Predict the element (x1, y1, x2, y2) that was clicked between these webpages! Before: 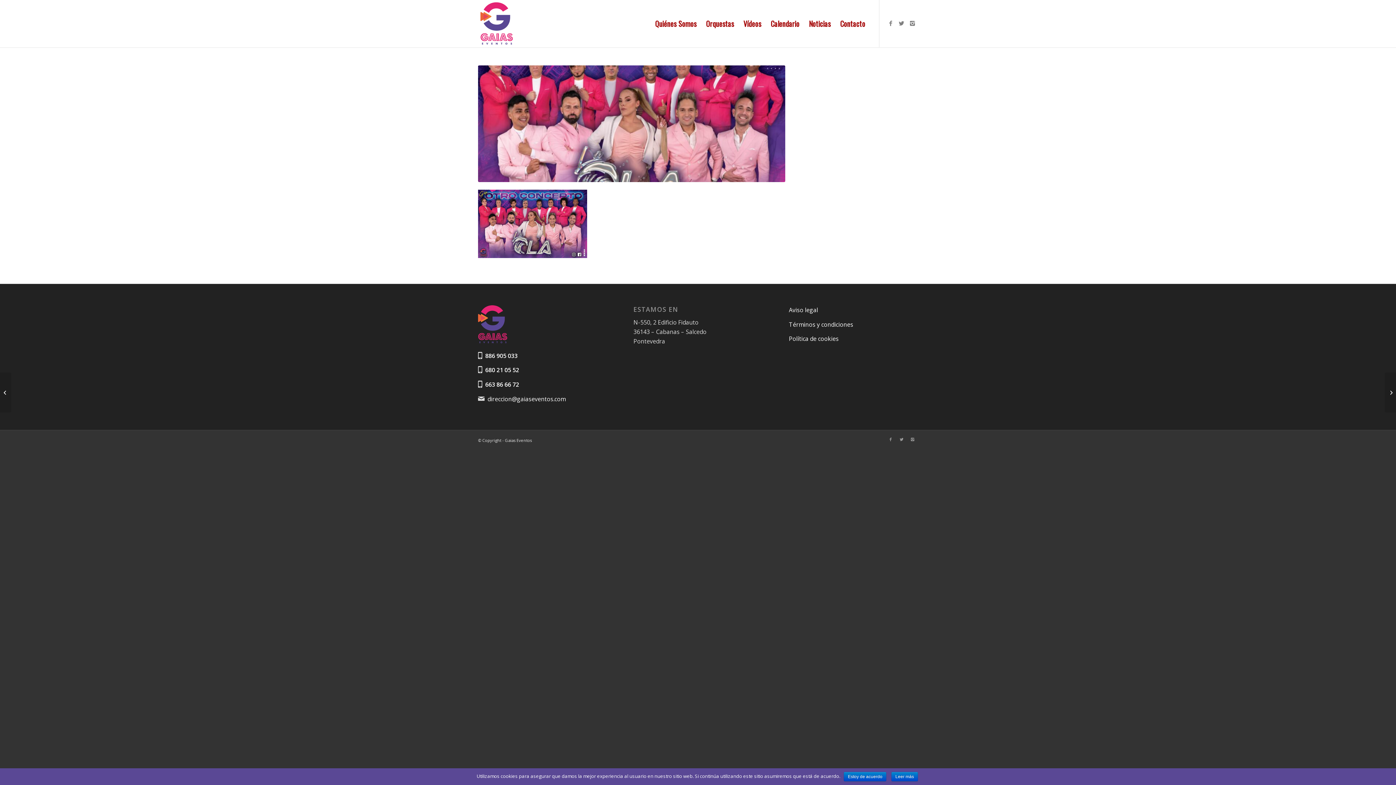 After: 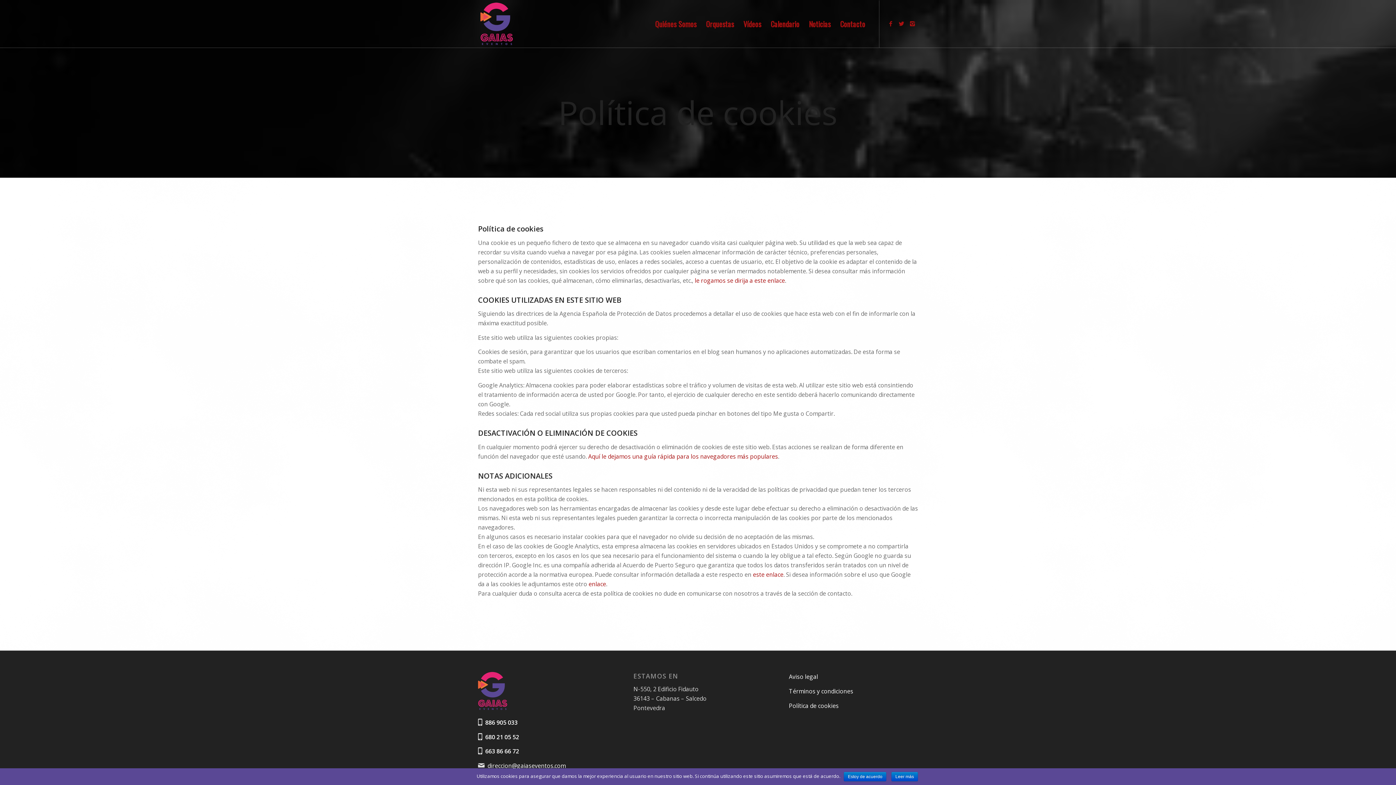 Action: label: Política de cookies bbox: (789, 335, 838, 343)